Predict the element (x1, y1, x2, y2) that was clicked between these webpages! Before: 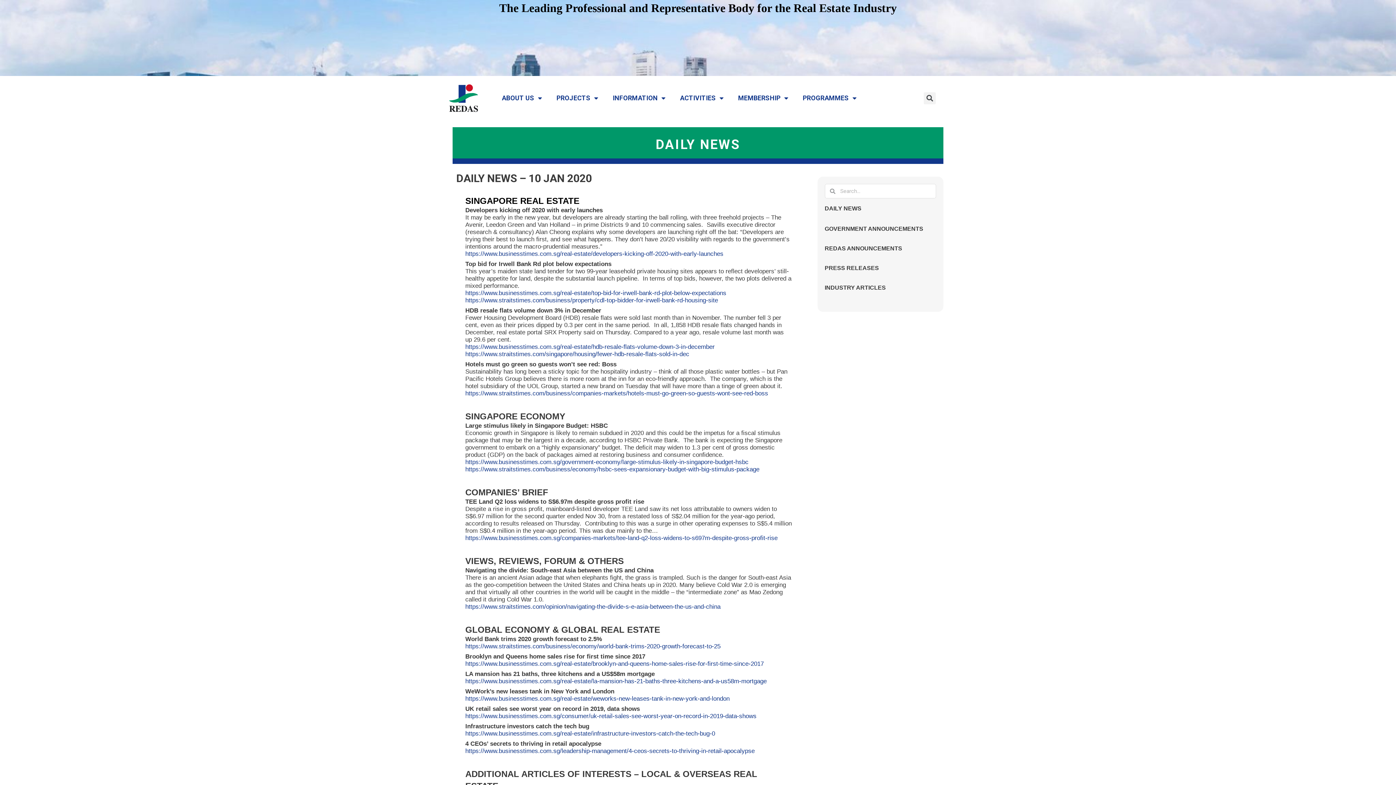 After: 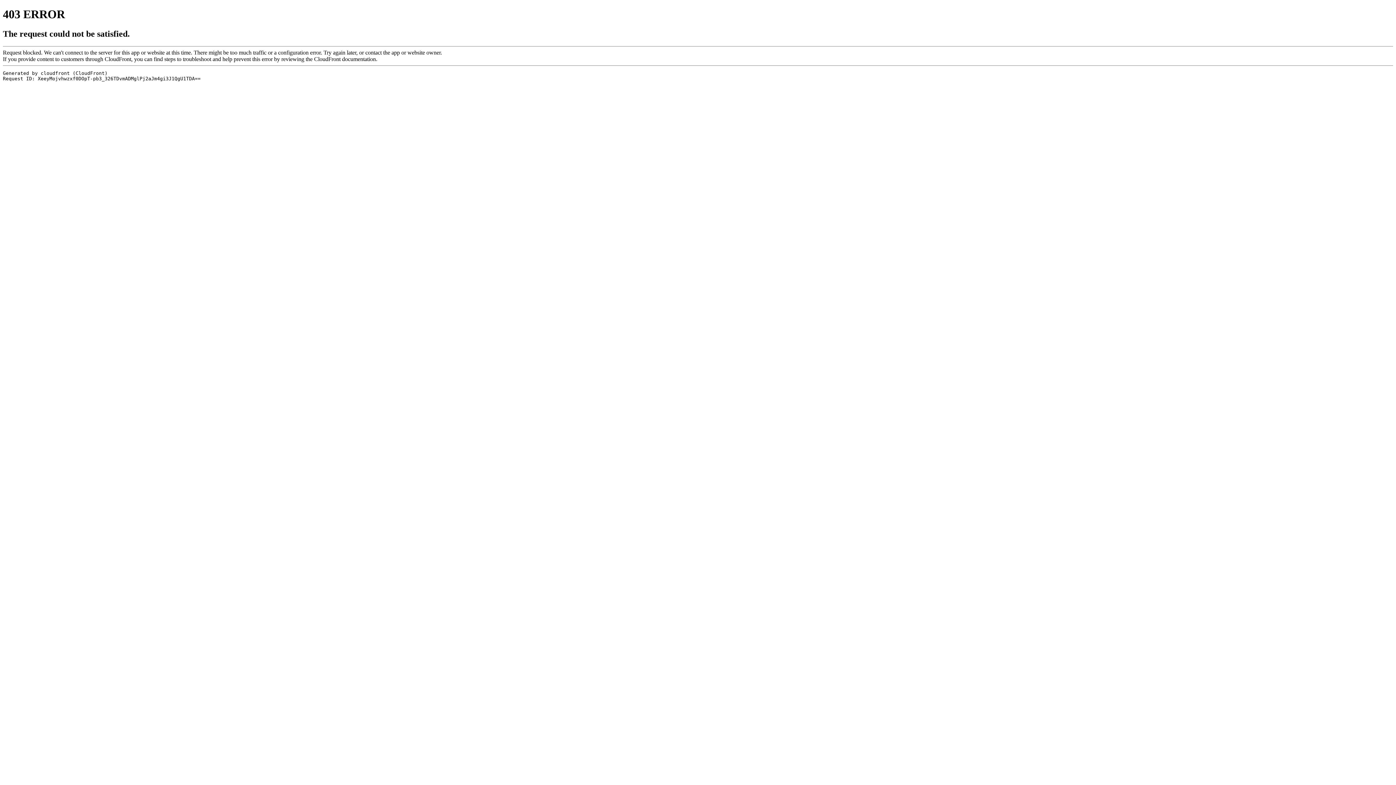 Action: label: https://www.businesstimes.com.sg/real-estate/top-bid-for-irwell-bank-rd-plot-below-expectations bbox: (465, 289, 726, 296)